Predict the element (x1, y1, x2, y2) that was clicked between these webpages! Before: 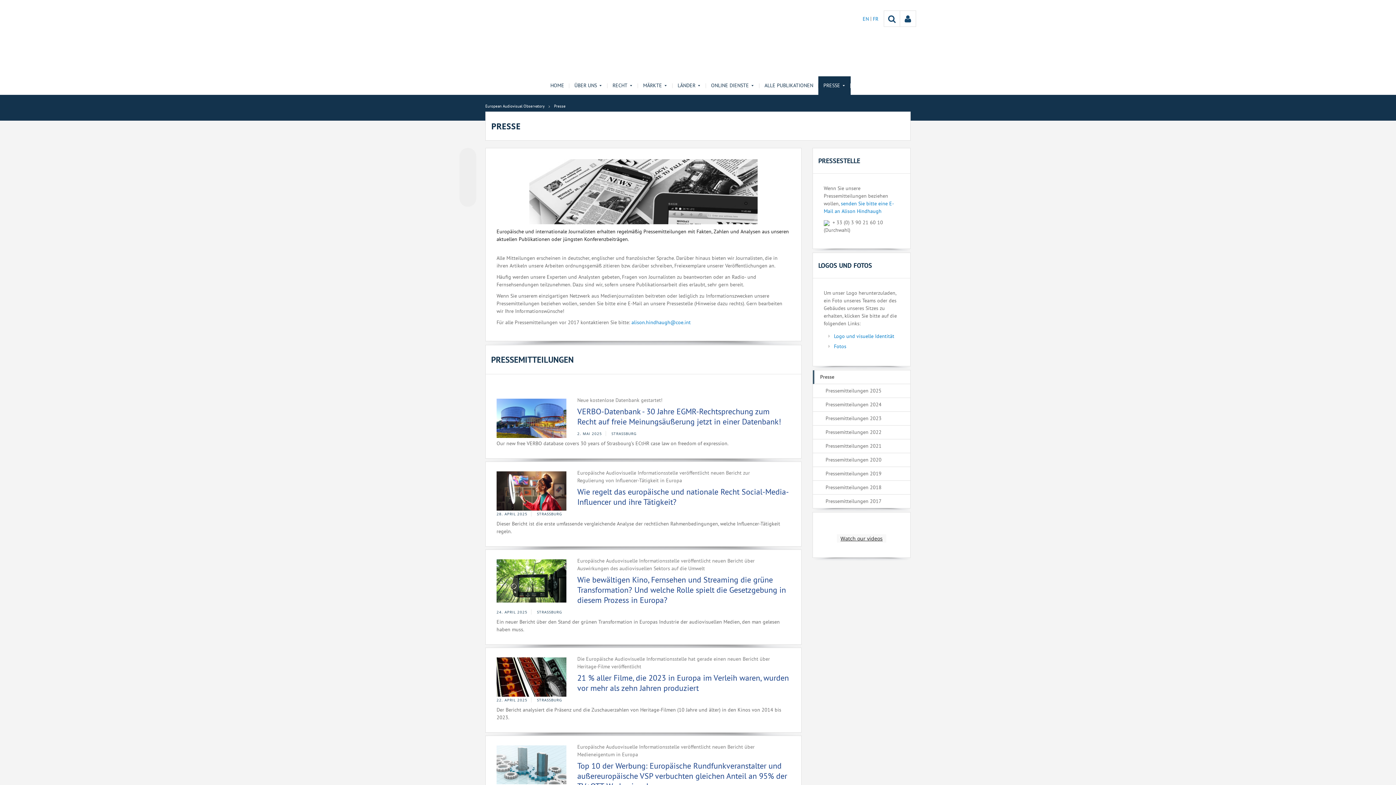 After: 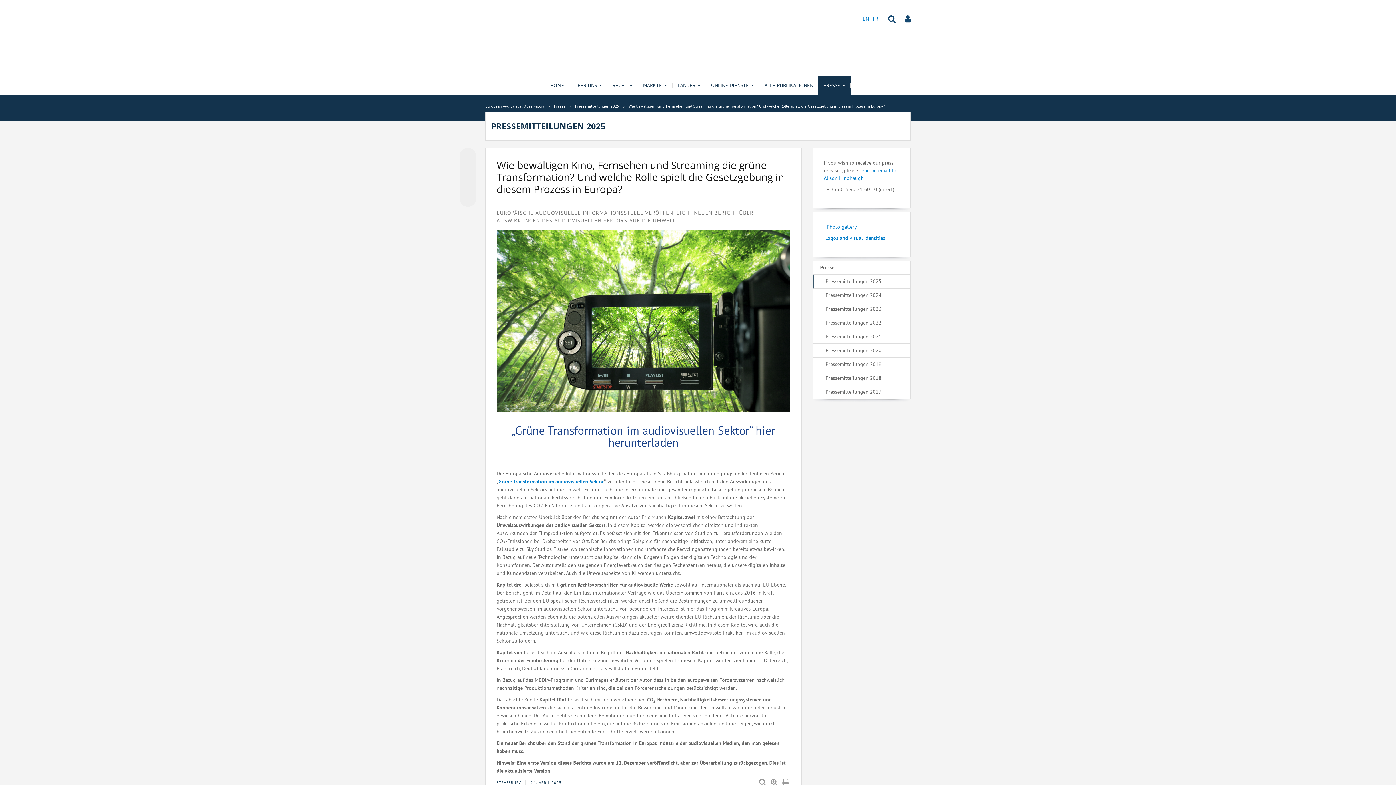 Action: bbox: (577, 574, 786, 605) label: Wie bewältigen Kino, Fernsehen und Streaming die grüne Transformation? Und welche Rolle spielt die Gesetzgebung in diesem Prozess in Europa?